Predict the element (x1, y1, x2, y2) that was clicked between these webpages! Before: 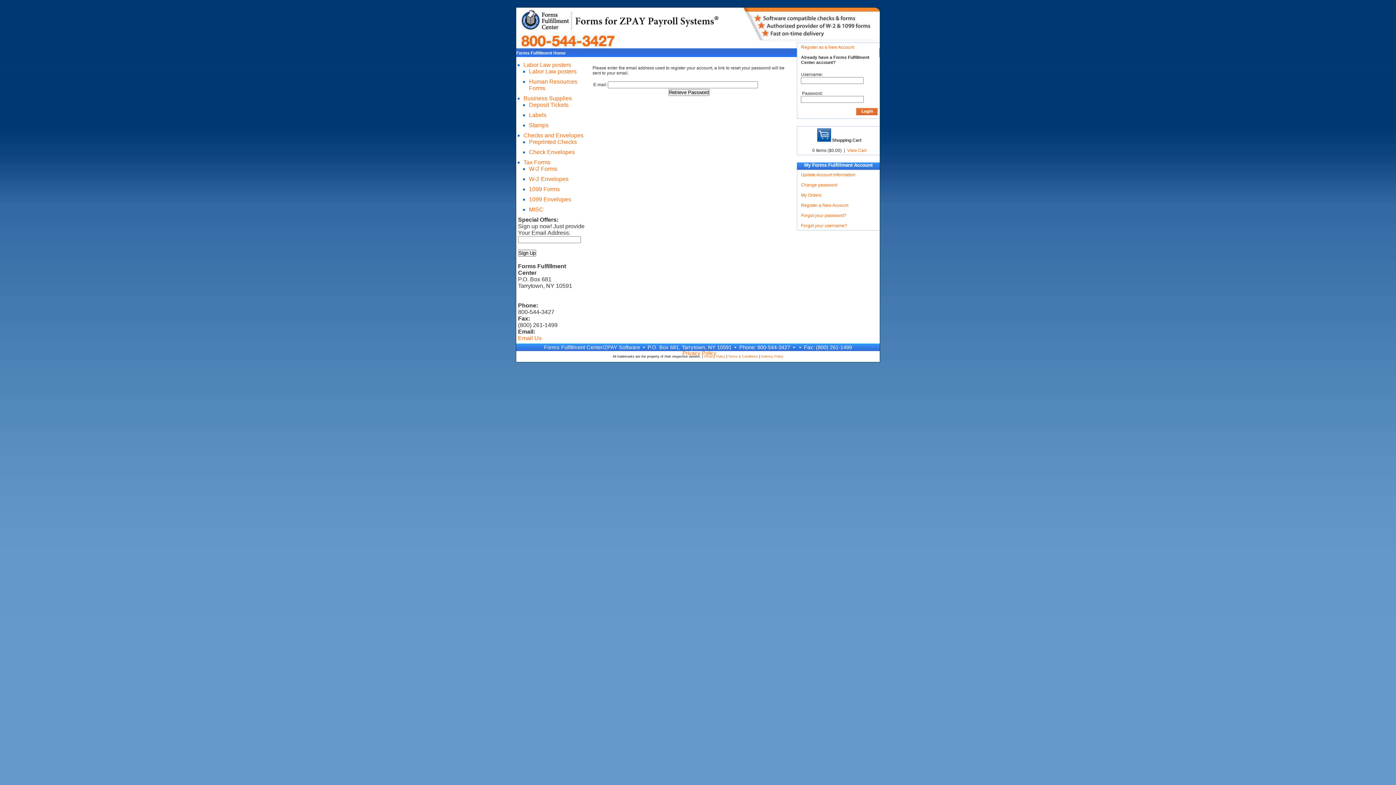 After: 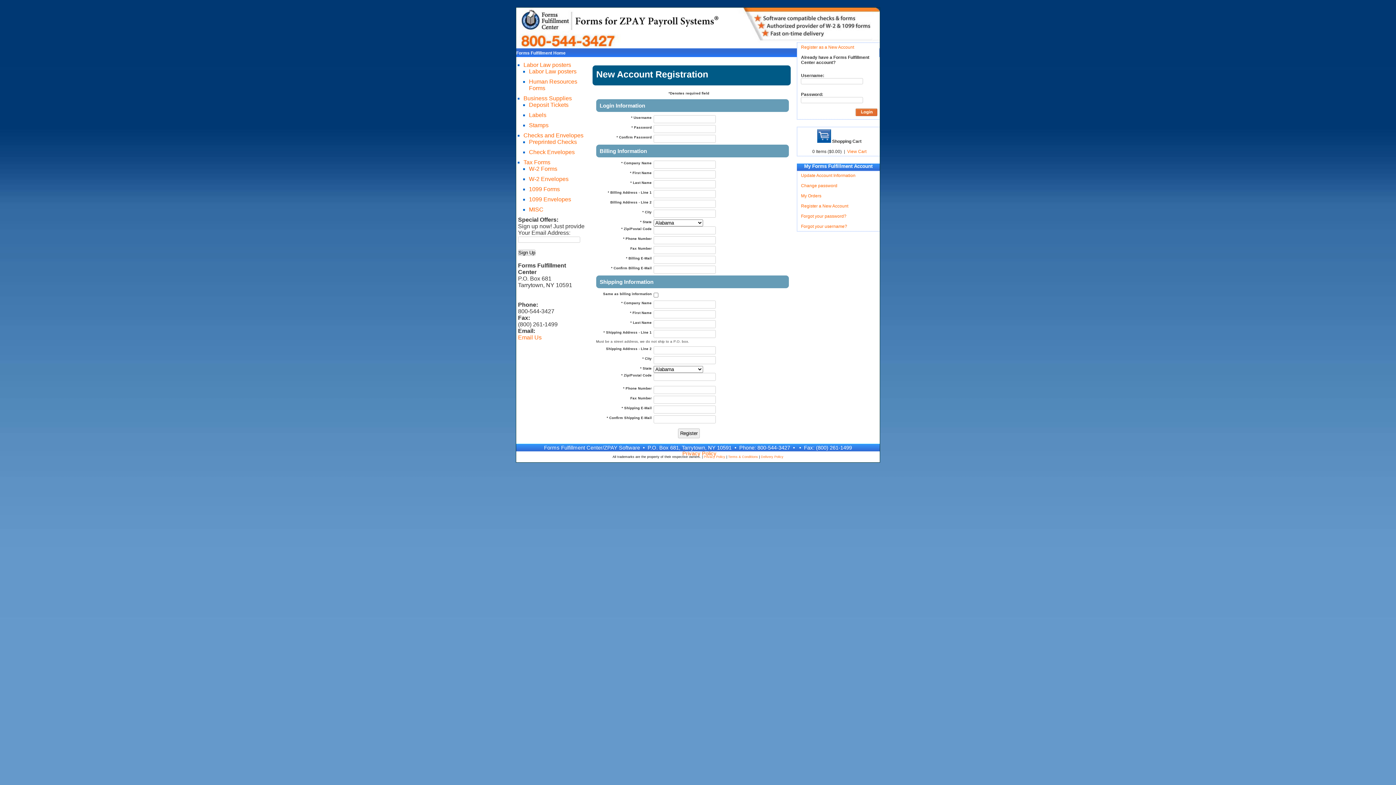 Action: label: Register as a New Account bbox: (801, 44, 854, 49)